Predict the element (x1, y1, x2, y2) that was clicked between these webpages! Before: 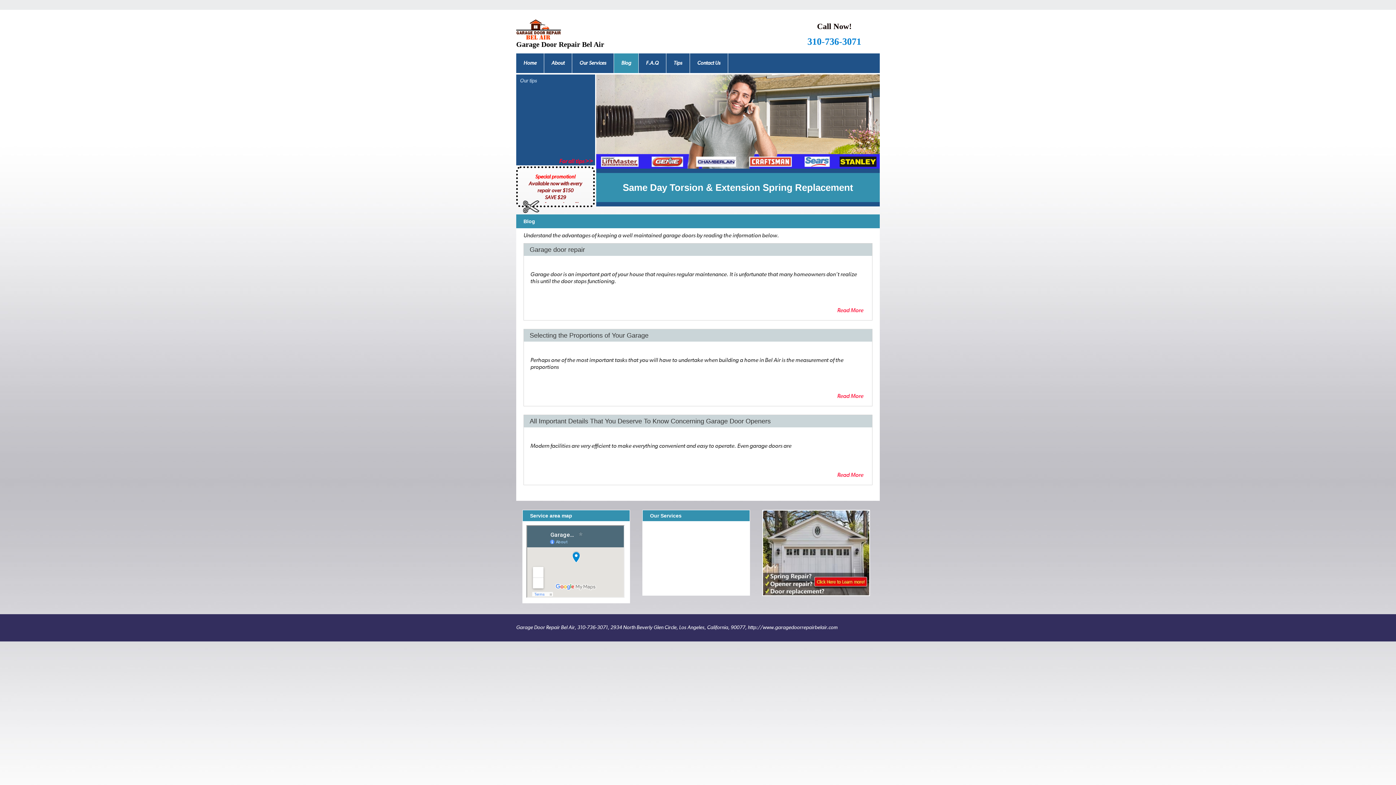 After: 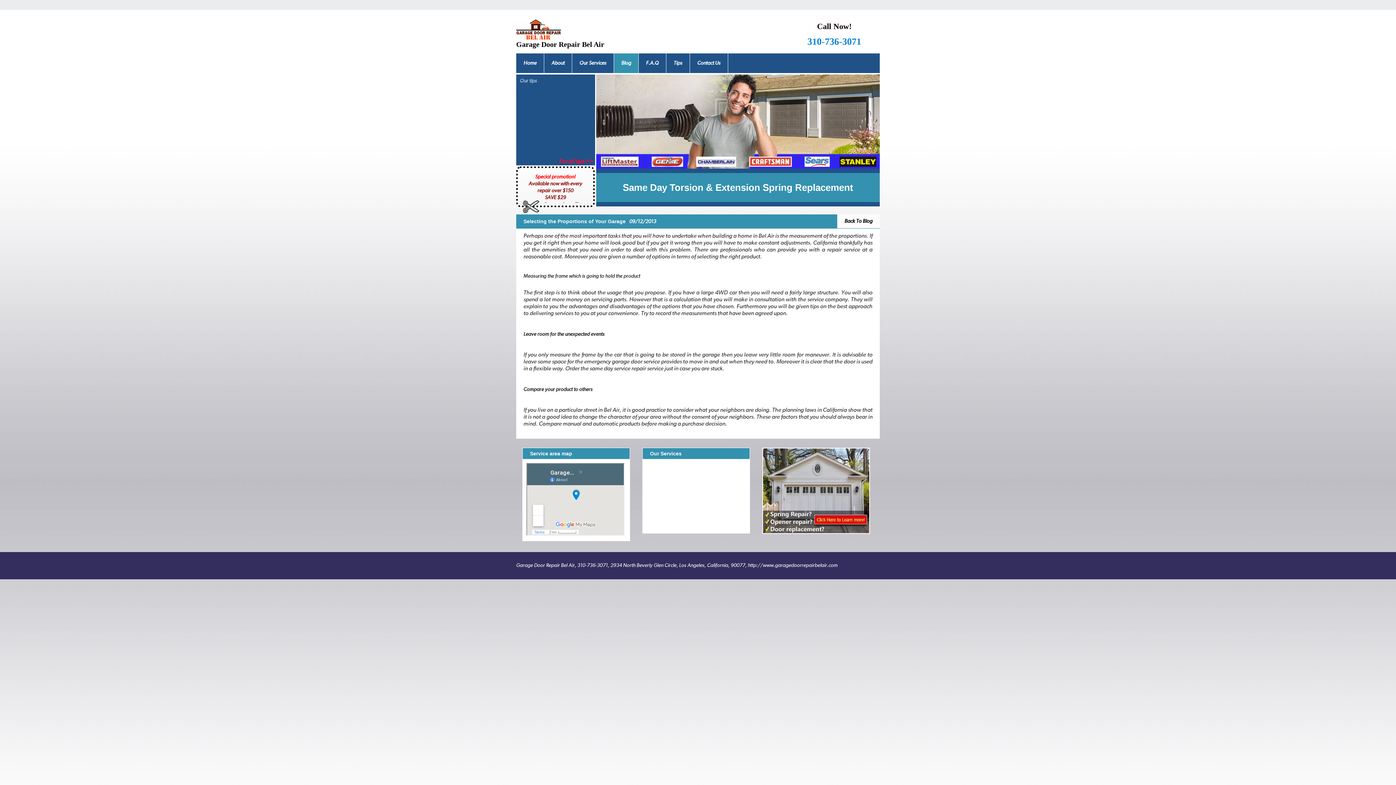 Action: bbox: (837, 393, 865, 400) label: Read More